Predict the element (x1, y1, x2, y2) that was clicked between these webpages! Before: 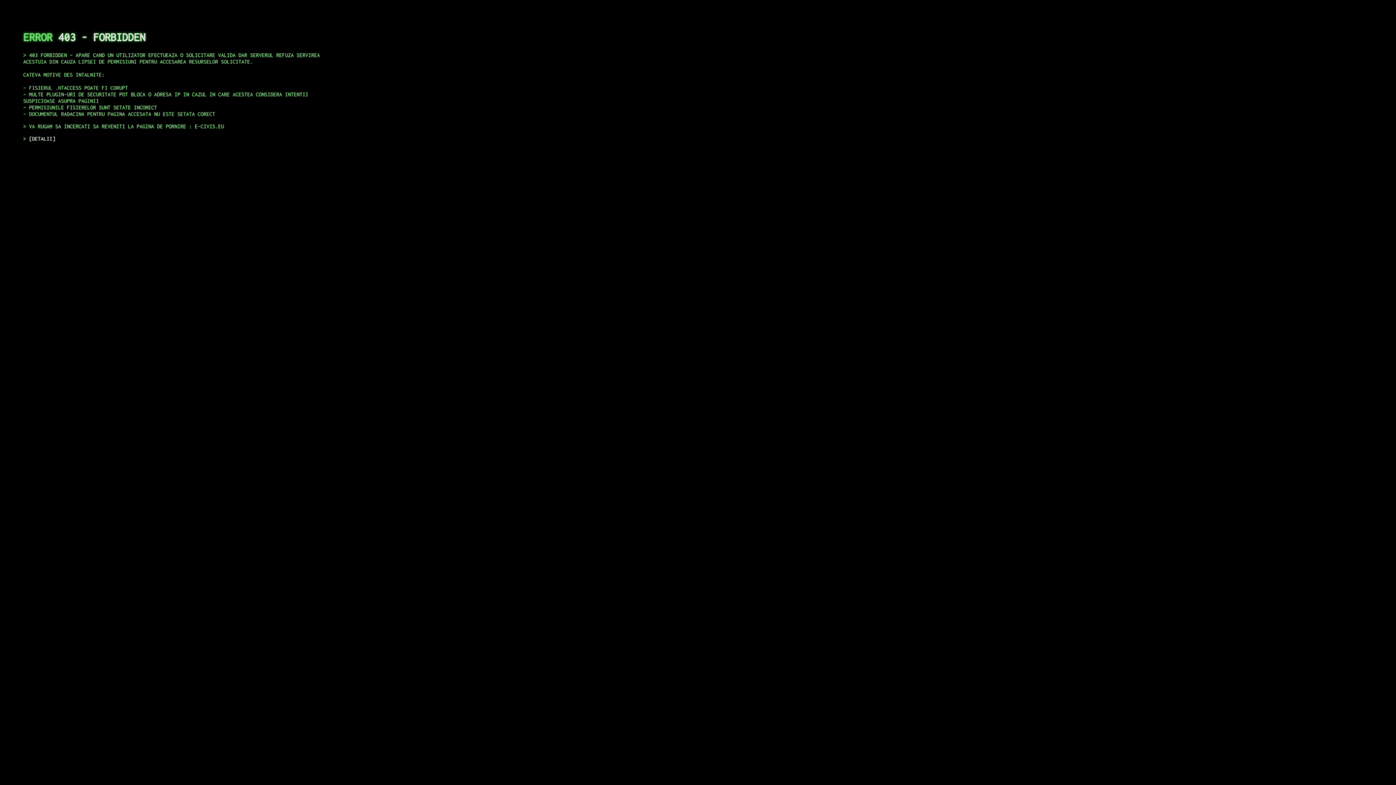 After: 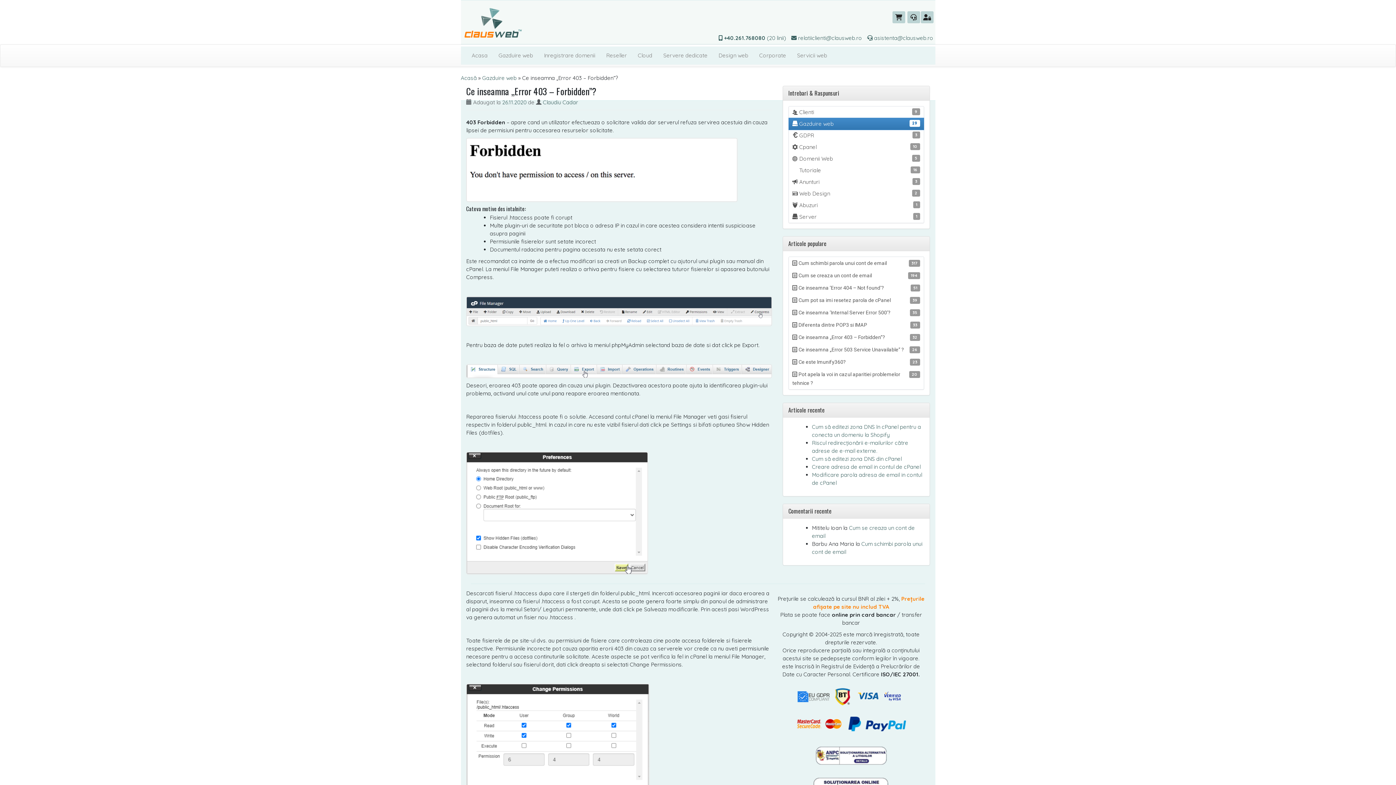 Action: bbox: (29, 135, 55, 141) label: DETALII